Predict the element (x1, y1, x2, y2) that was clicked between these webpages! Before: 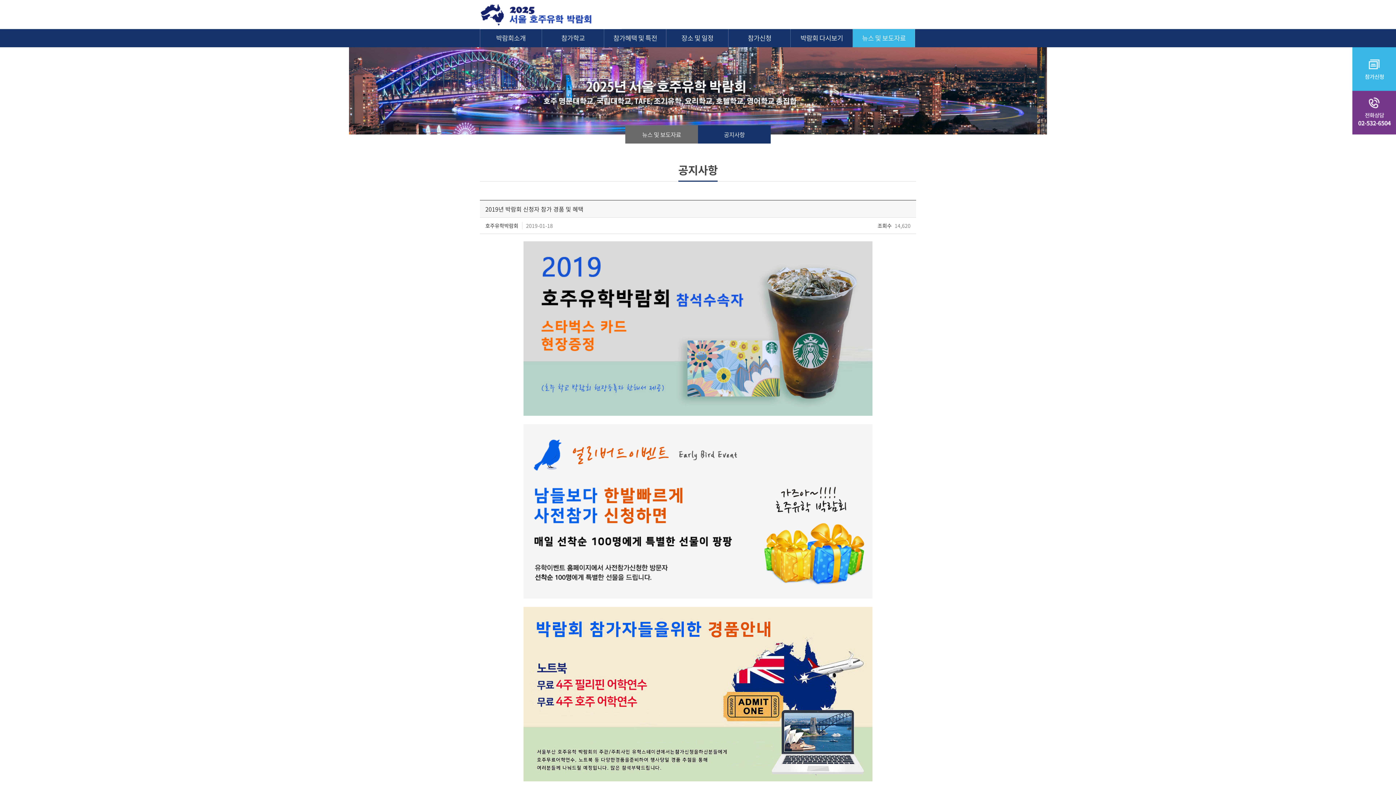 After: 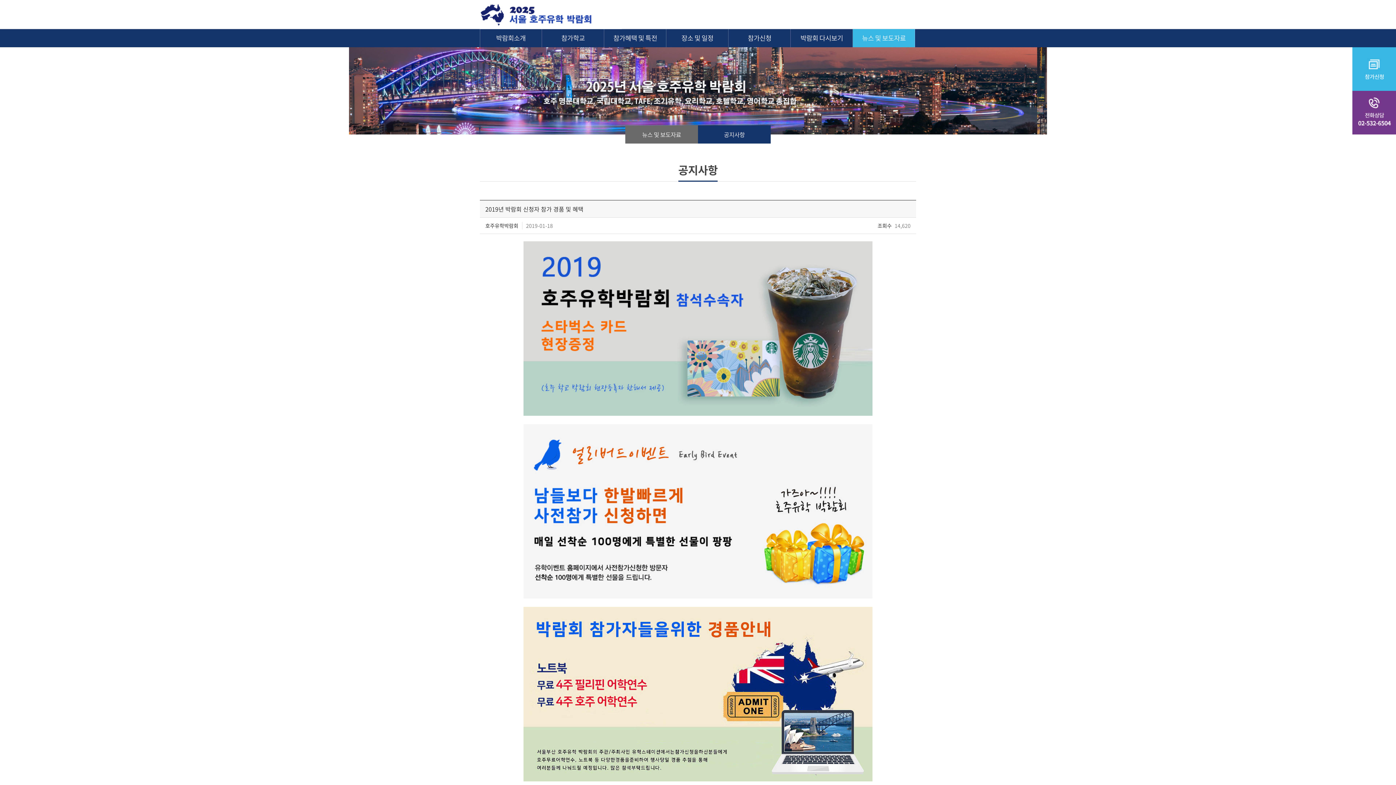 Action: bbox: (0, 0, 0, 0) label: 주메뉴 바로가기